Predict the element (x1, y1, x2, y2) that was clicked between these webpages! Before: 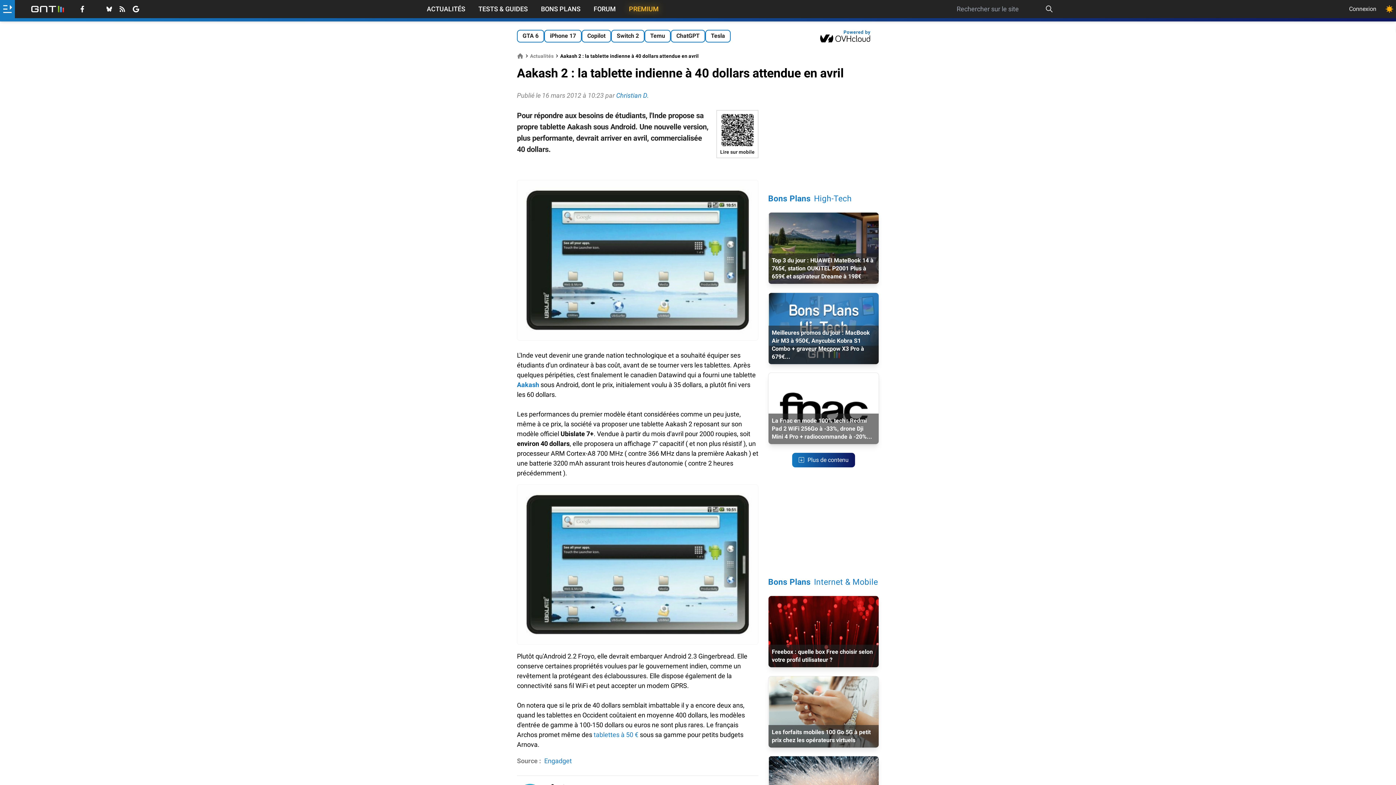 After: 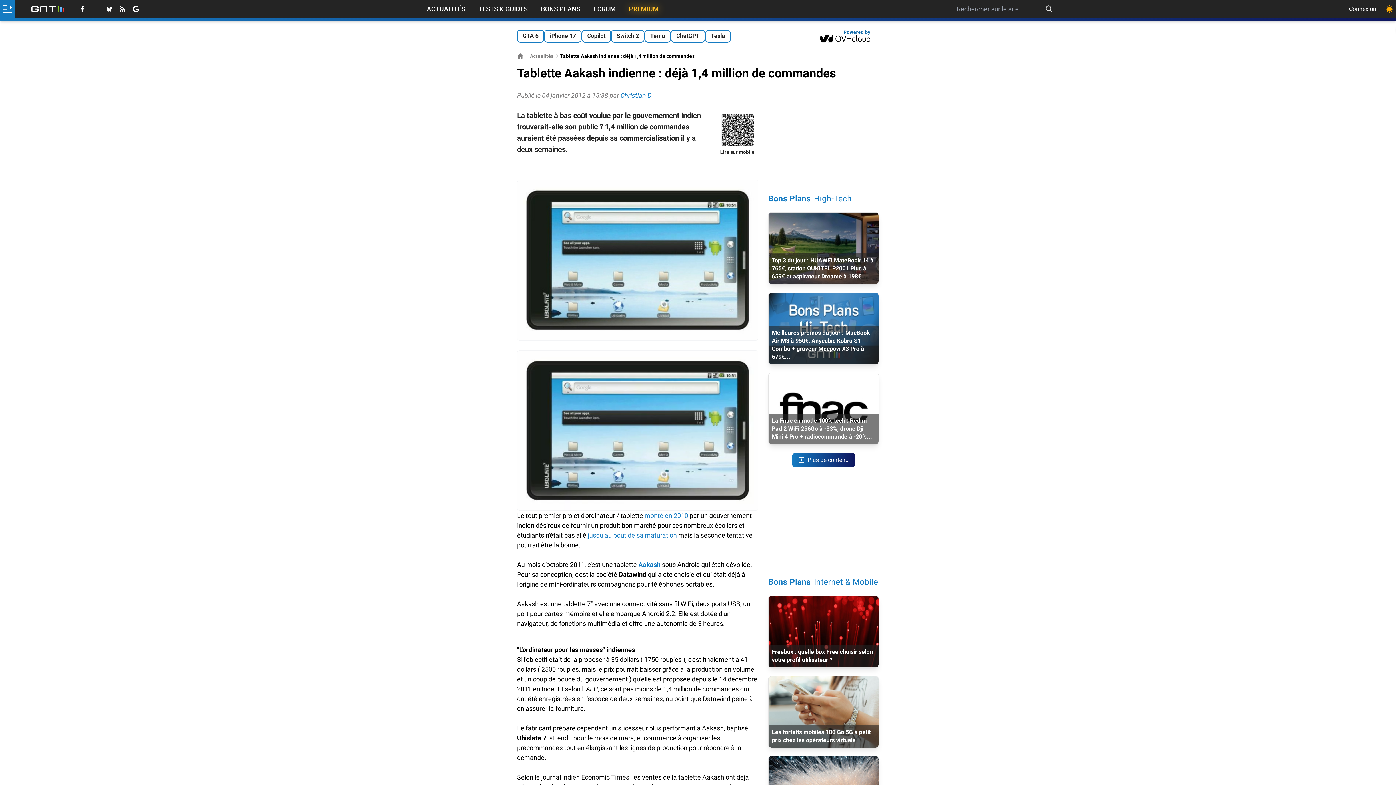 Action: bbox: (517, 380, 539, 388) label: Aakash